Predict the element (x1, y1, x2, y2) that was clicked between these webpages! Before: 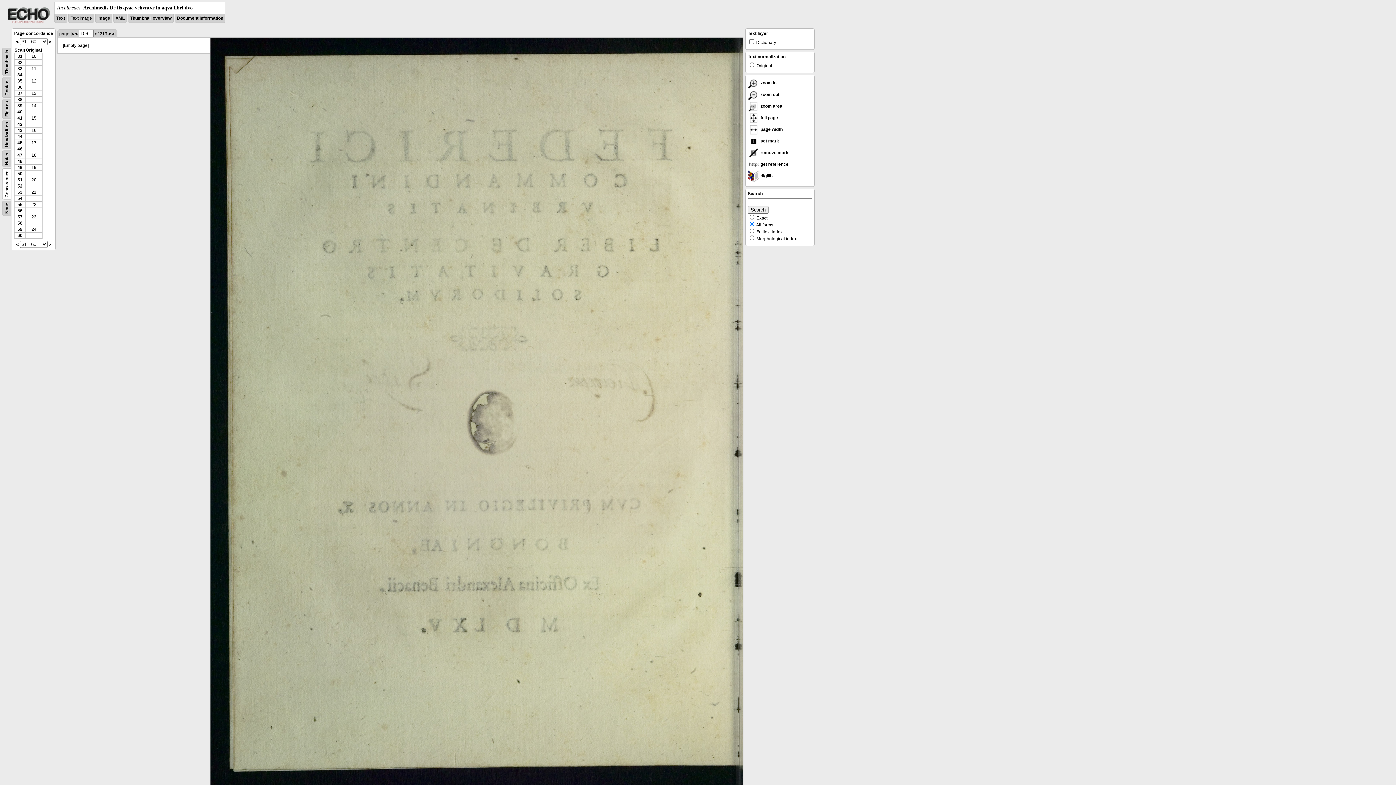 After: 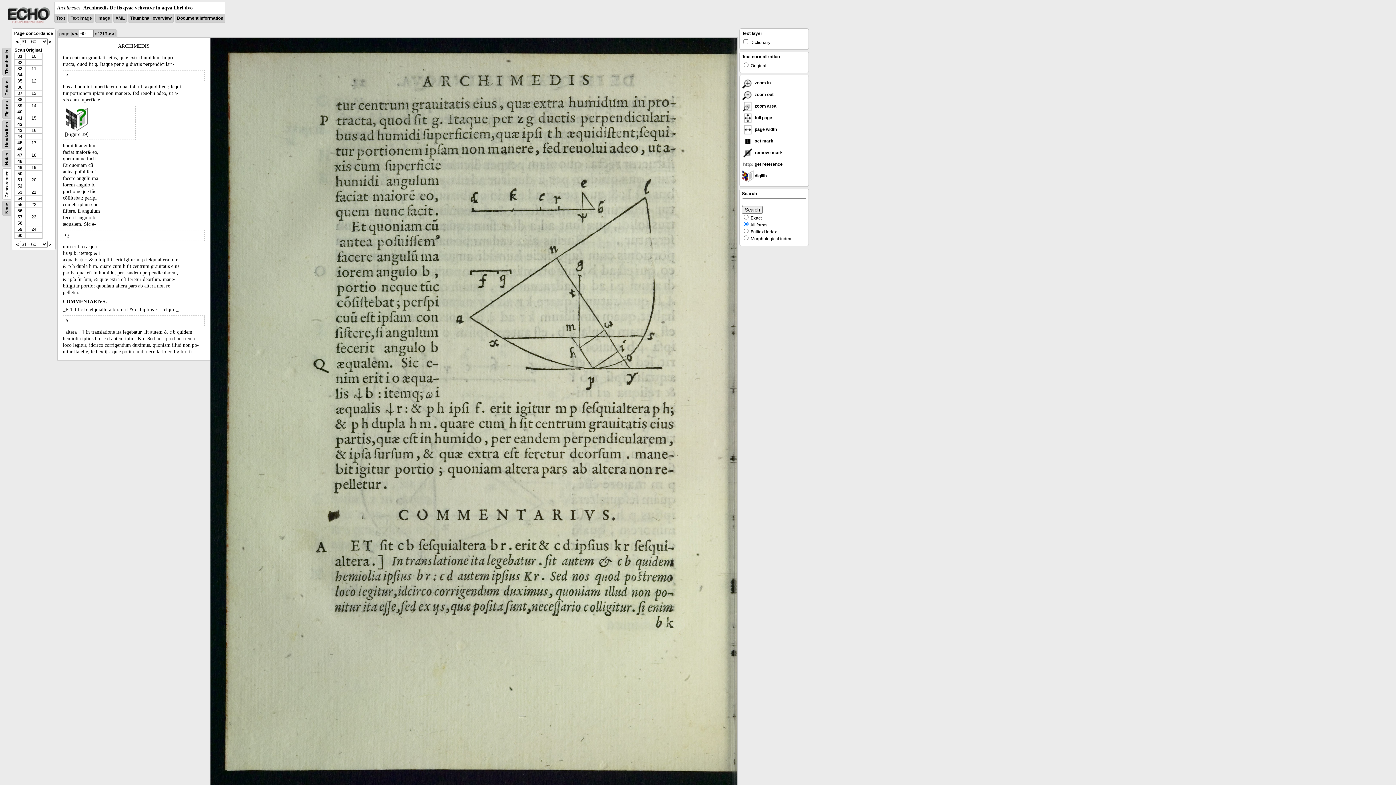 Action: bbox: (17, 233, 22, 238) label: 60